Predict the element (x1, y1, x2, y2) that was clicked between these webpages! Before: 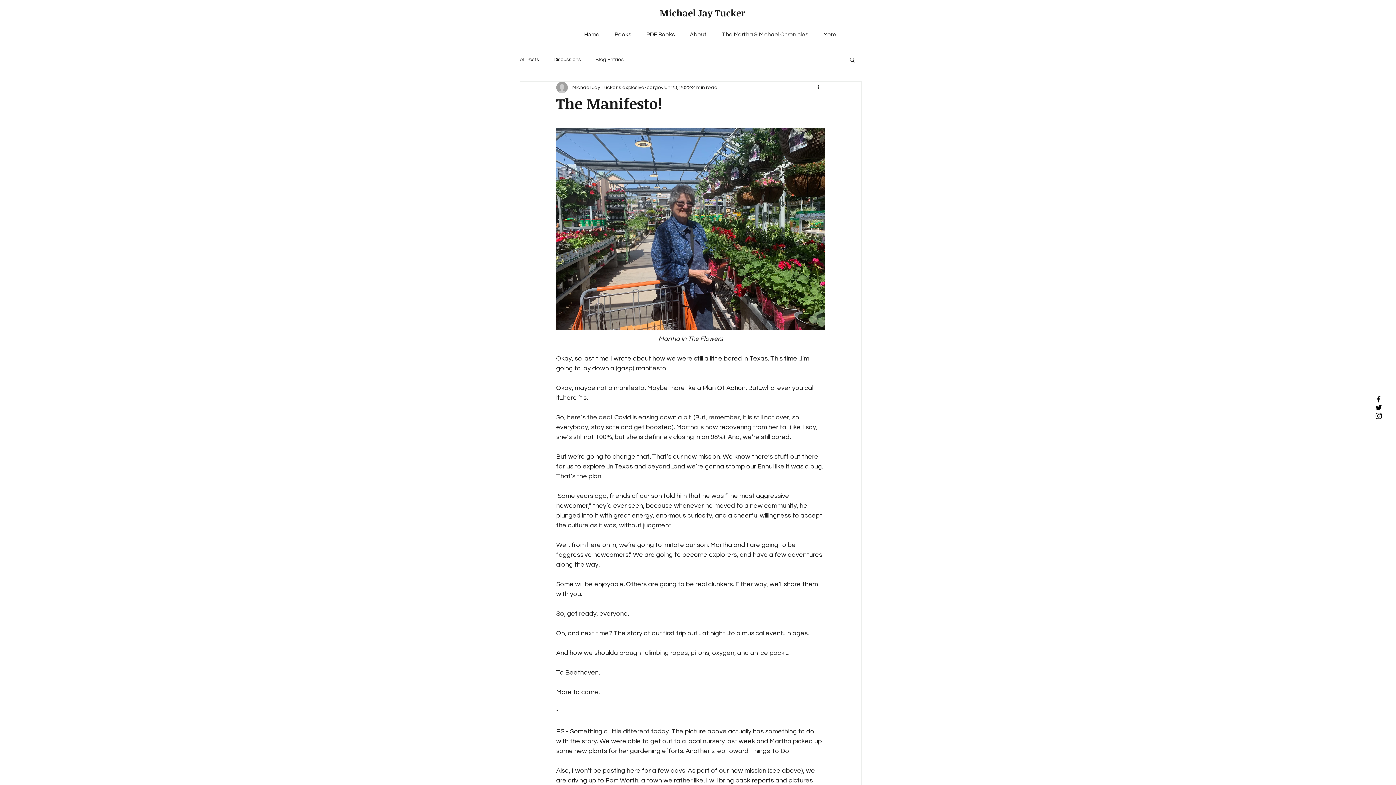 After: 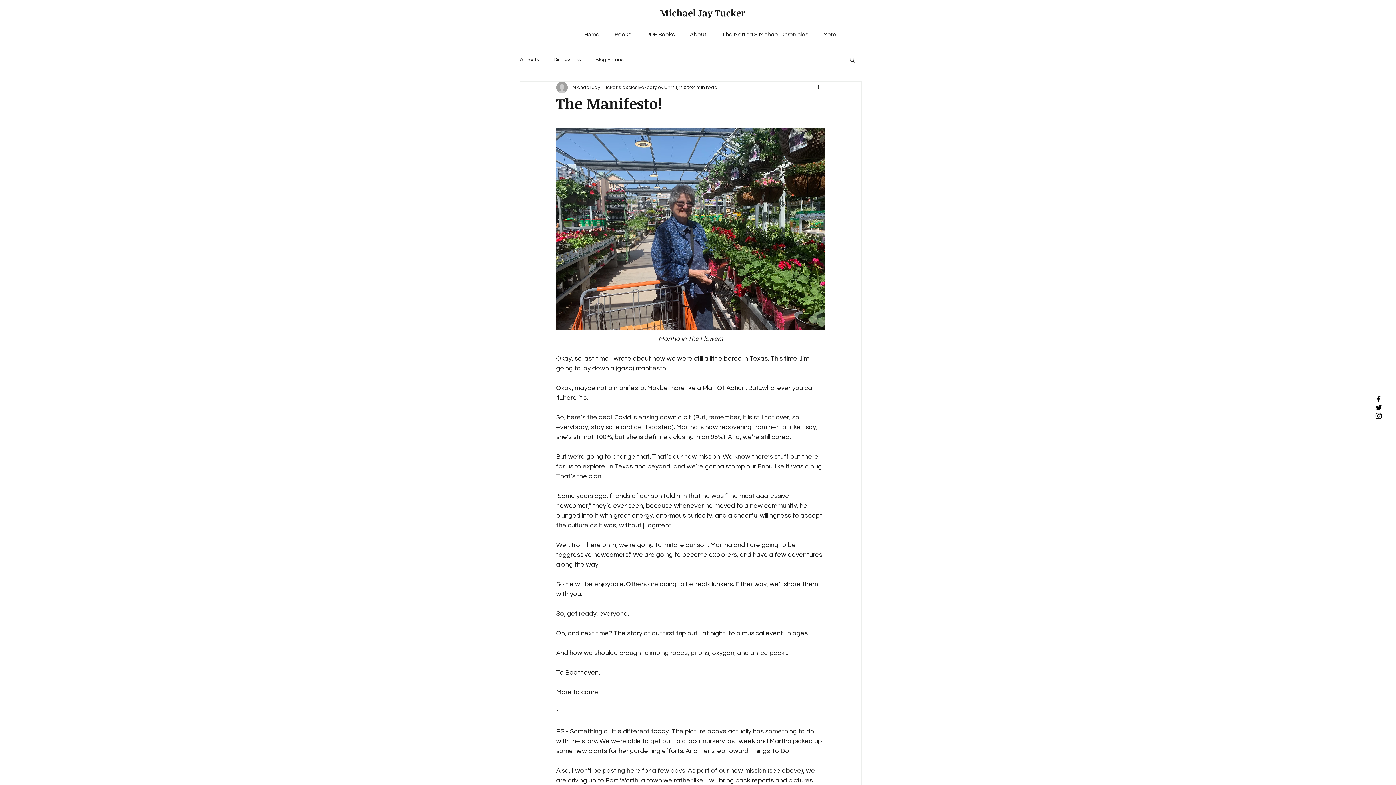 Action: bbox: (849, 56, 856, 62) label: Search